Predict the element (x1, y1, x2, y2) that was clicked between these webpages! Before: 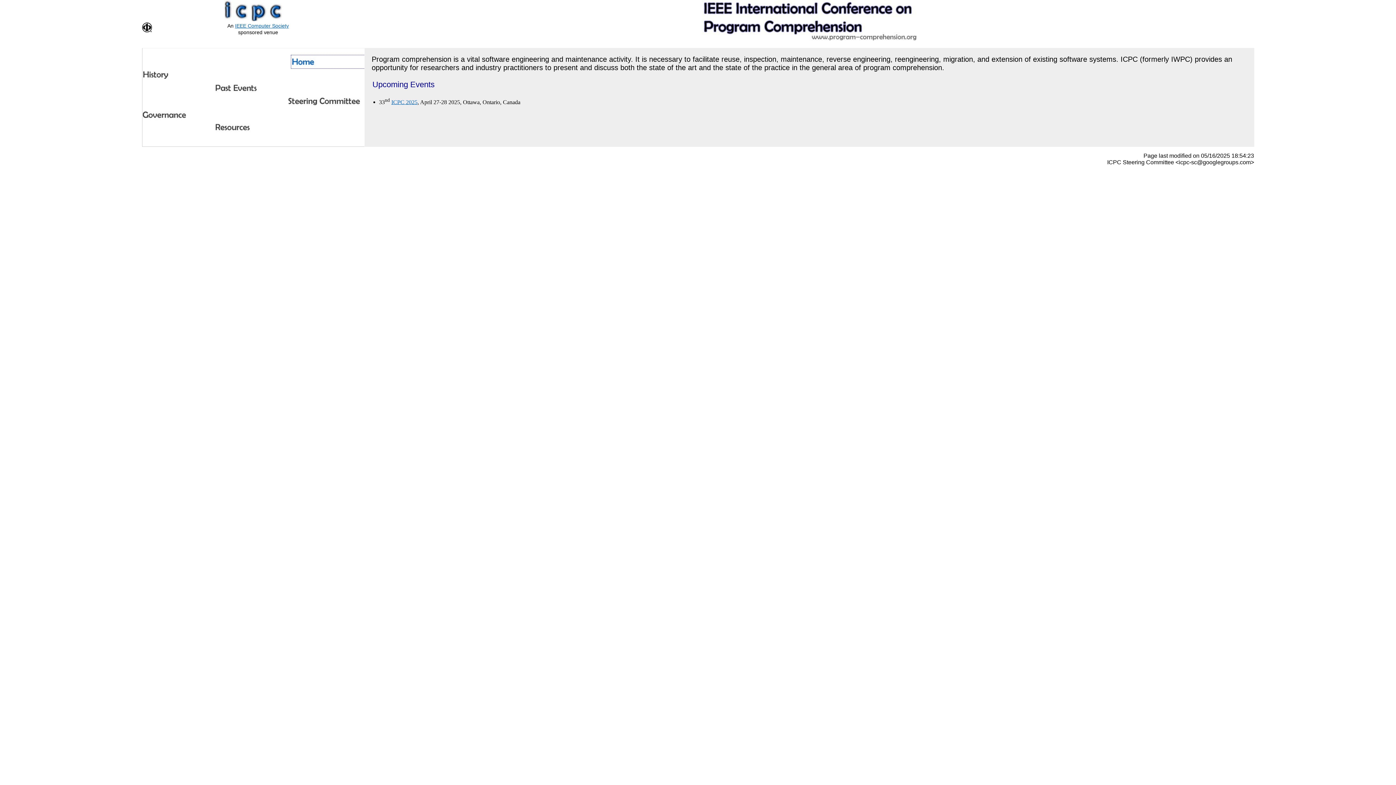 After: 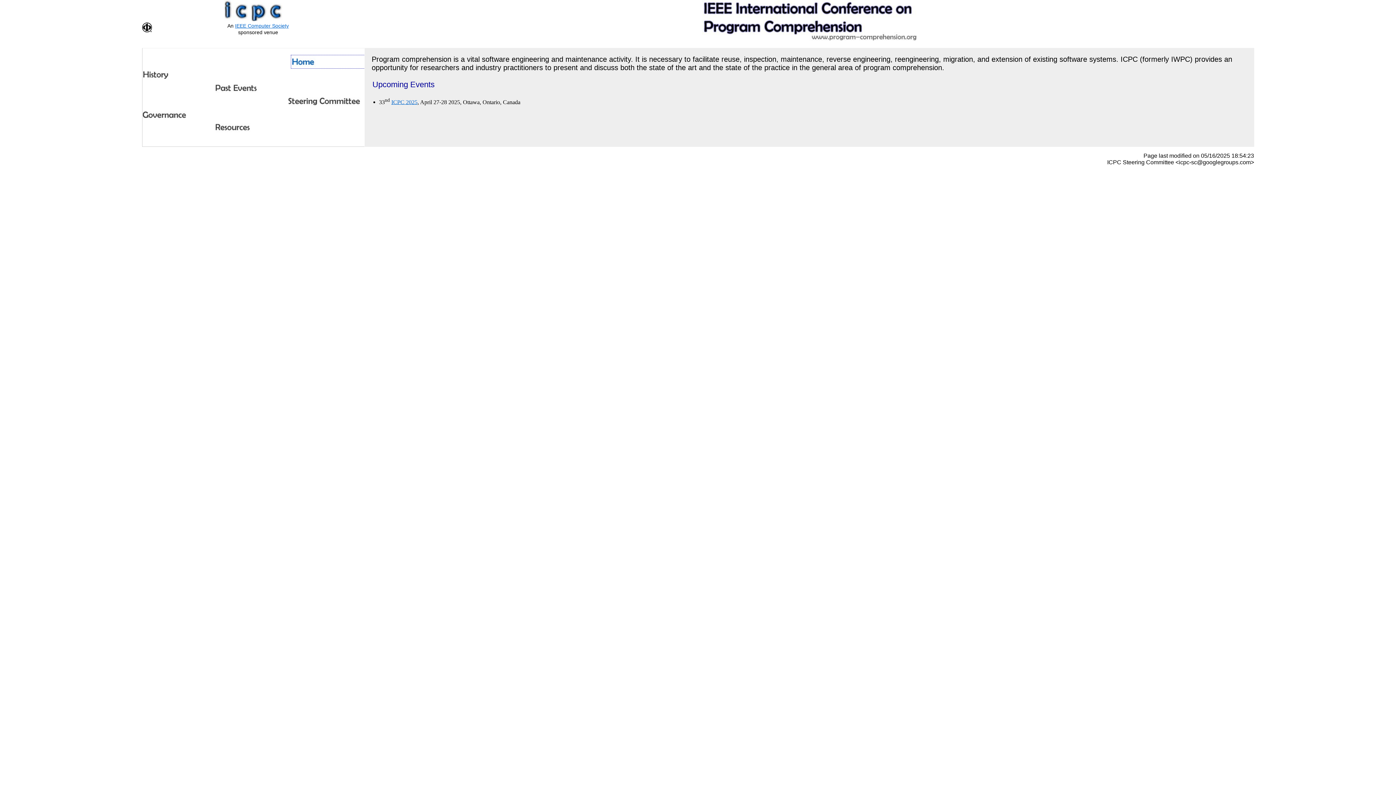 Action: bbox: (224, 16, 282, 22)